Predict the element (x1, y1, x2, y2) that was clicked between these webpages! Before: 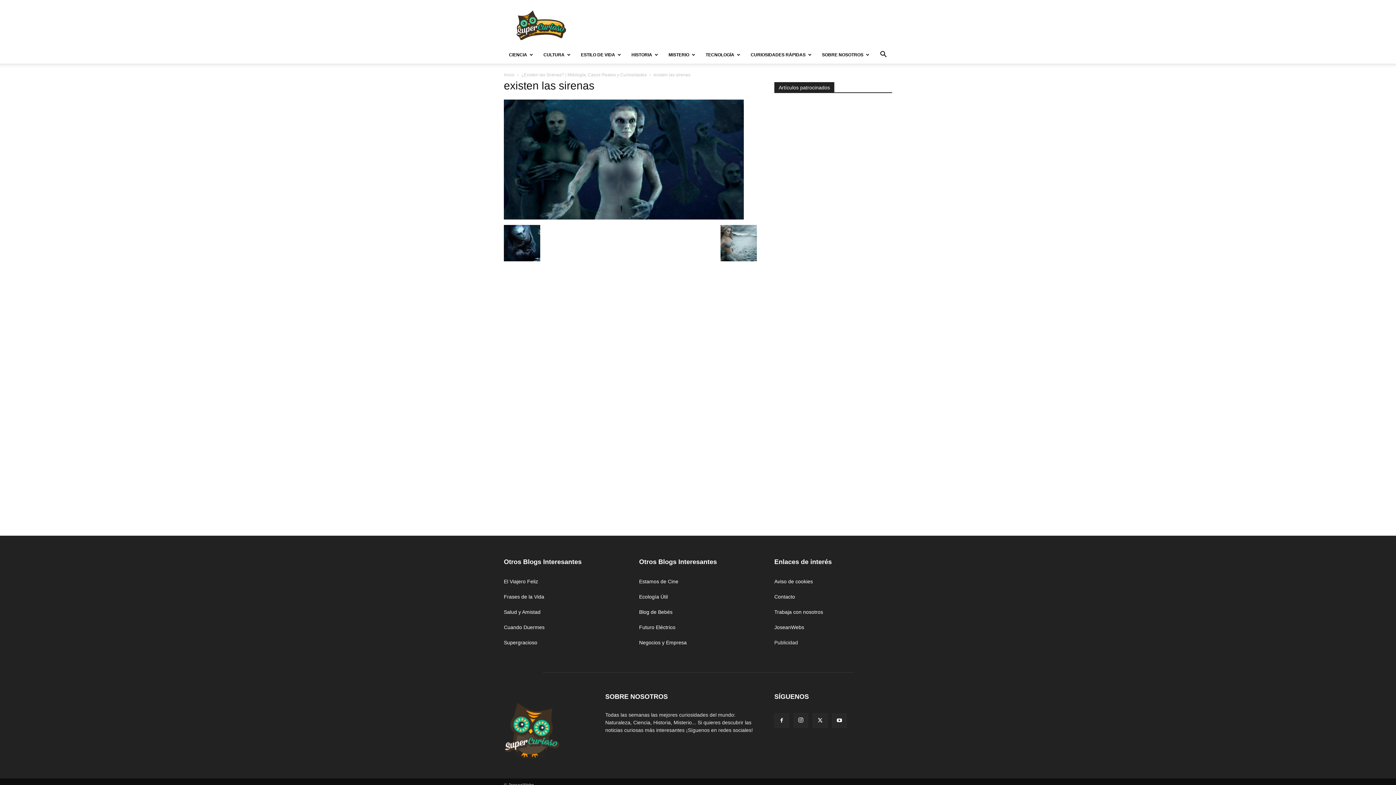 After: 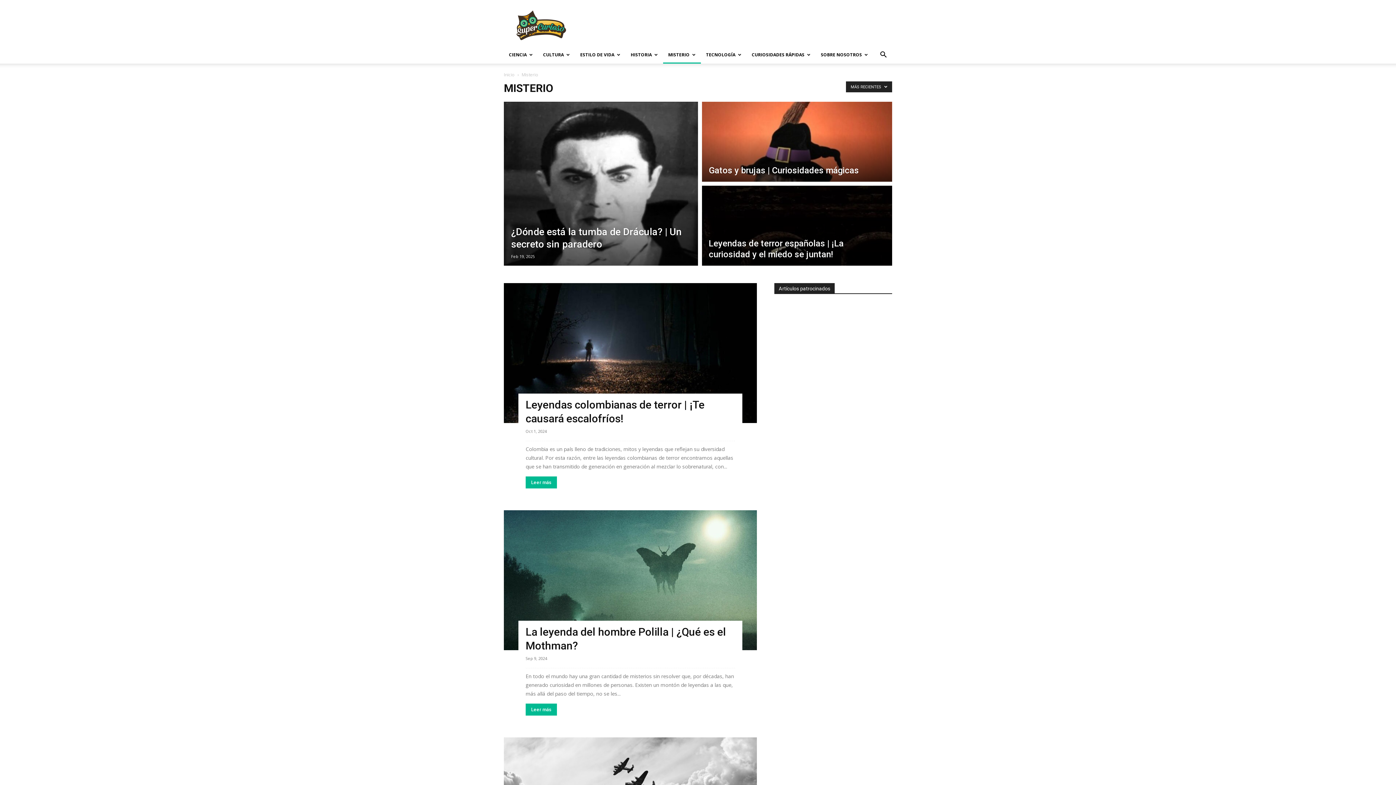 Action: label: MISTERIO bbox: (663, 46, 700, 63)